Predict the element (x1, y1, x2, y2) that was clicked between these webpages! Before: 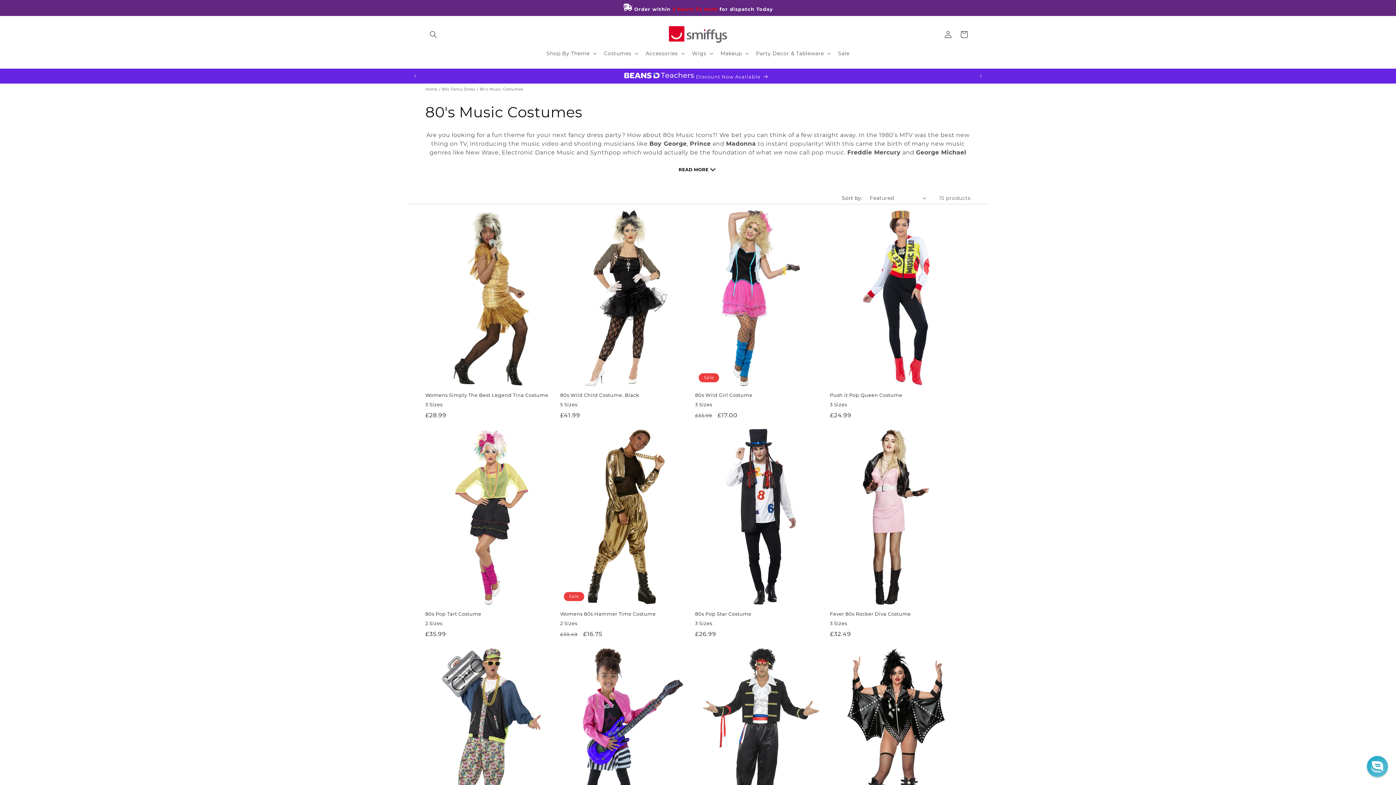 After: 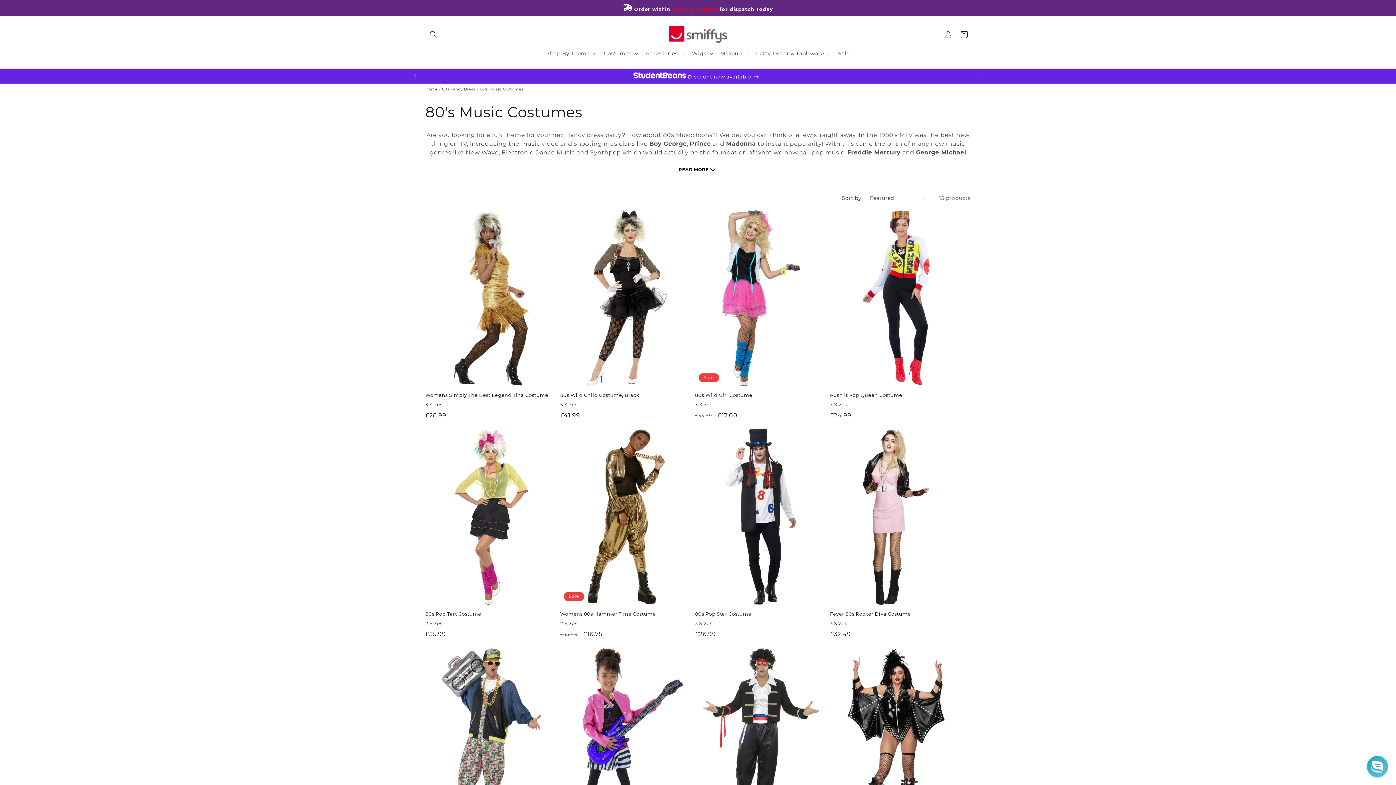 Action: label: Previous announcement bbox: (407, 68, 423, 82)